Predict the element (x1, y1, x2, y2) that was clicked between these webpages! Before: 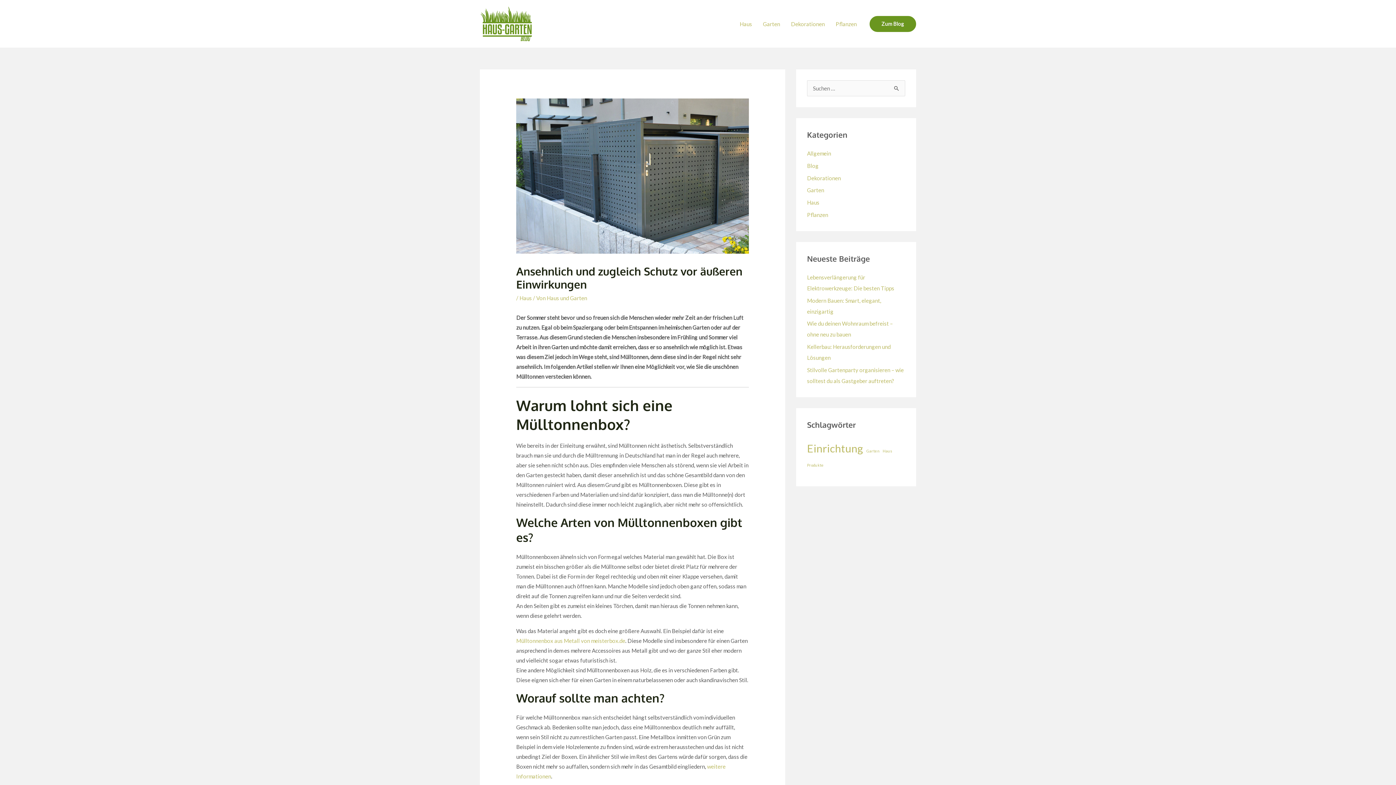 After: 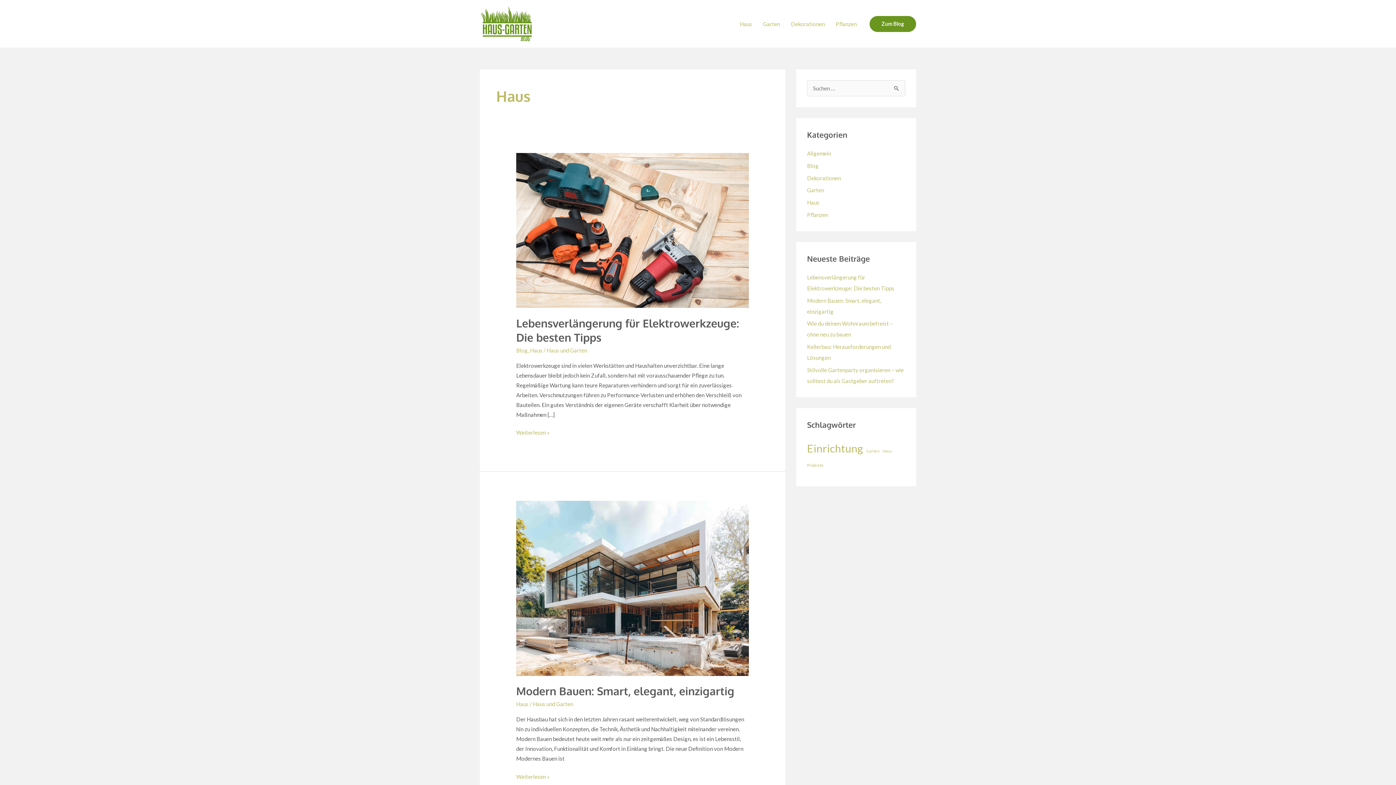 Action: bbox: (807, 199, 819, 205) label: Haus